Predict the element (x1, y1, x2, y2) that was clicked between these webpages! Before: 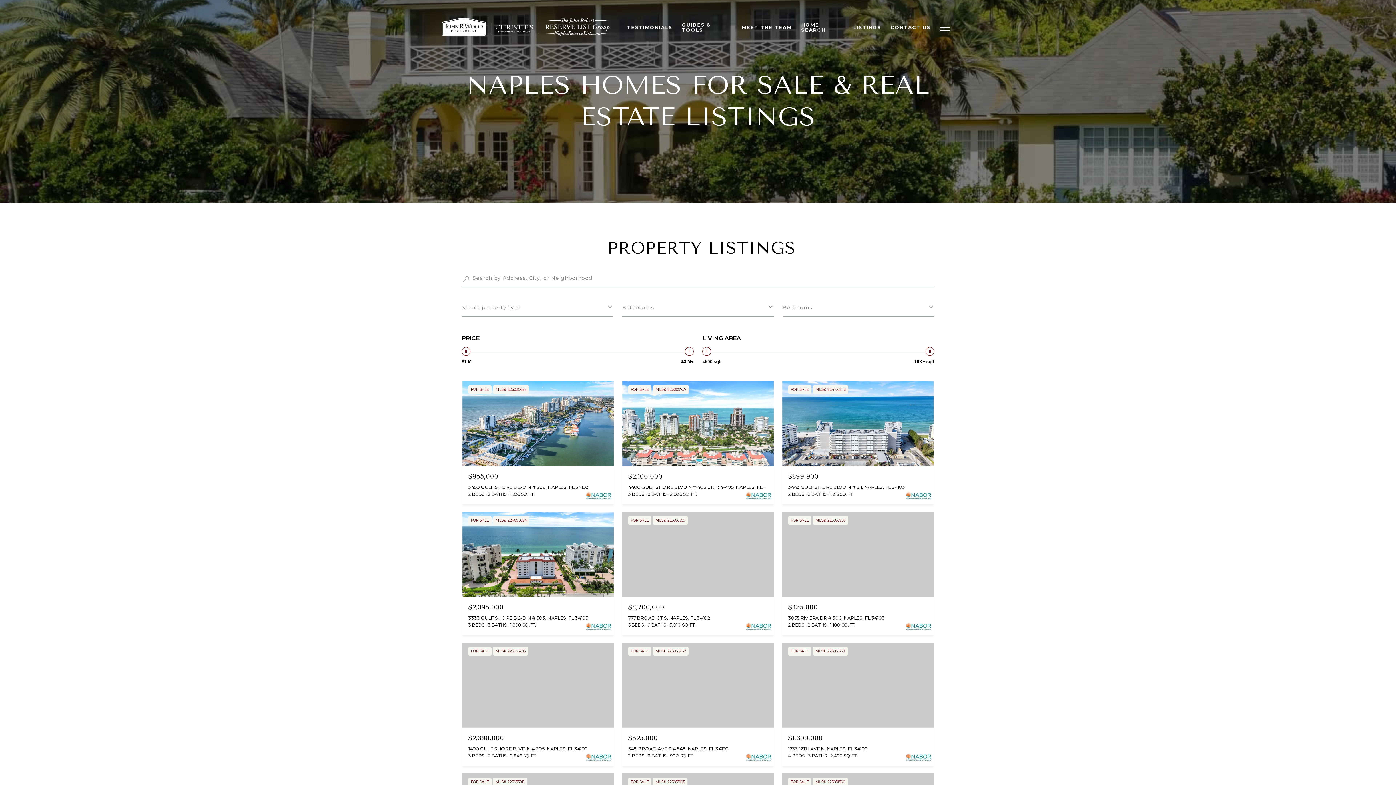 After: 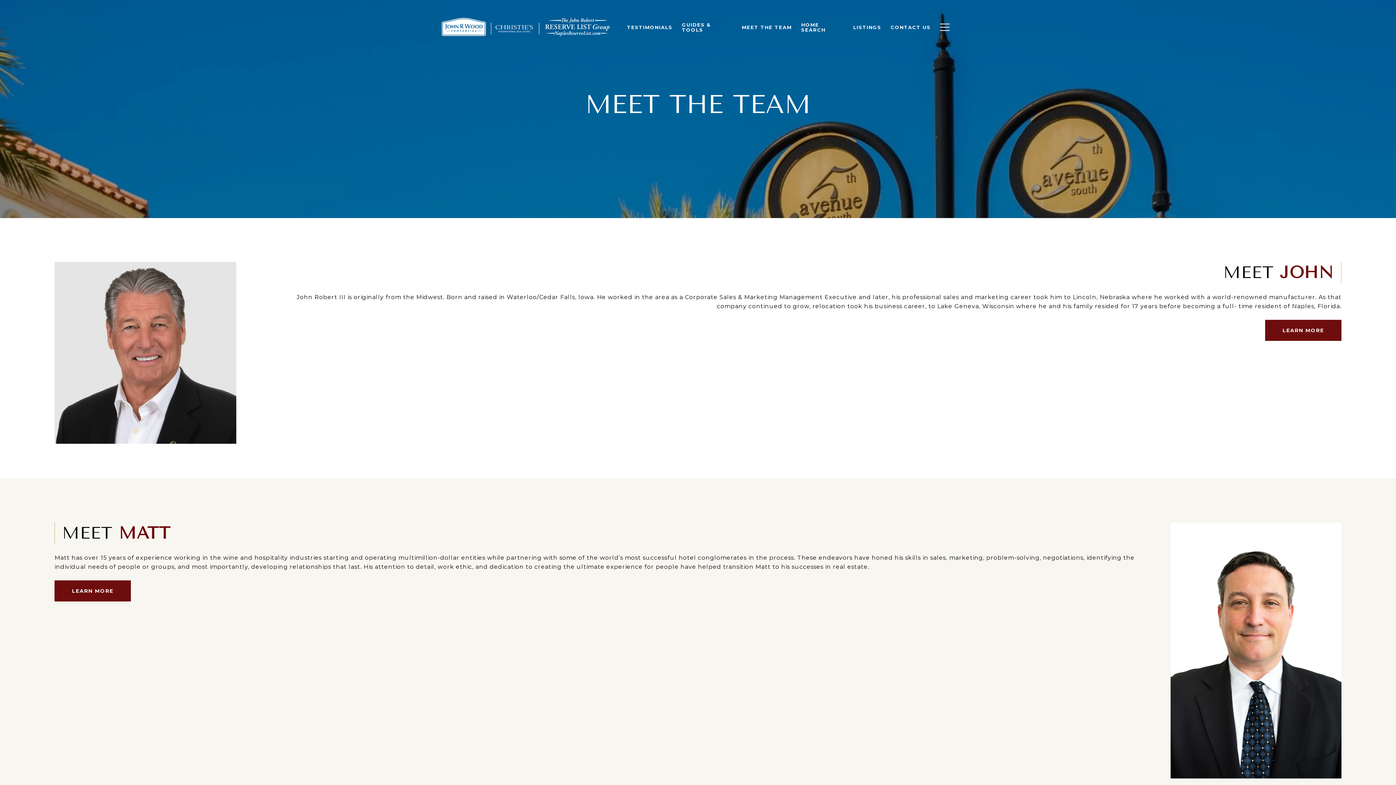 Action: label: MEET THE TEAM bbox: (737, 20, 796, 34)